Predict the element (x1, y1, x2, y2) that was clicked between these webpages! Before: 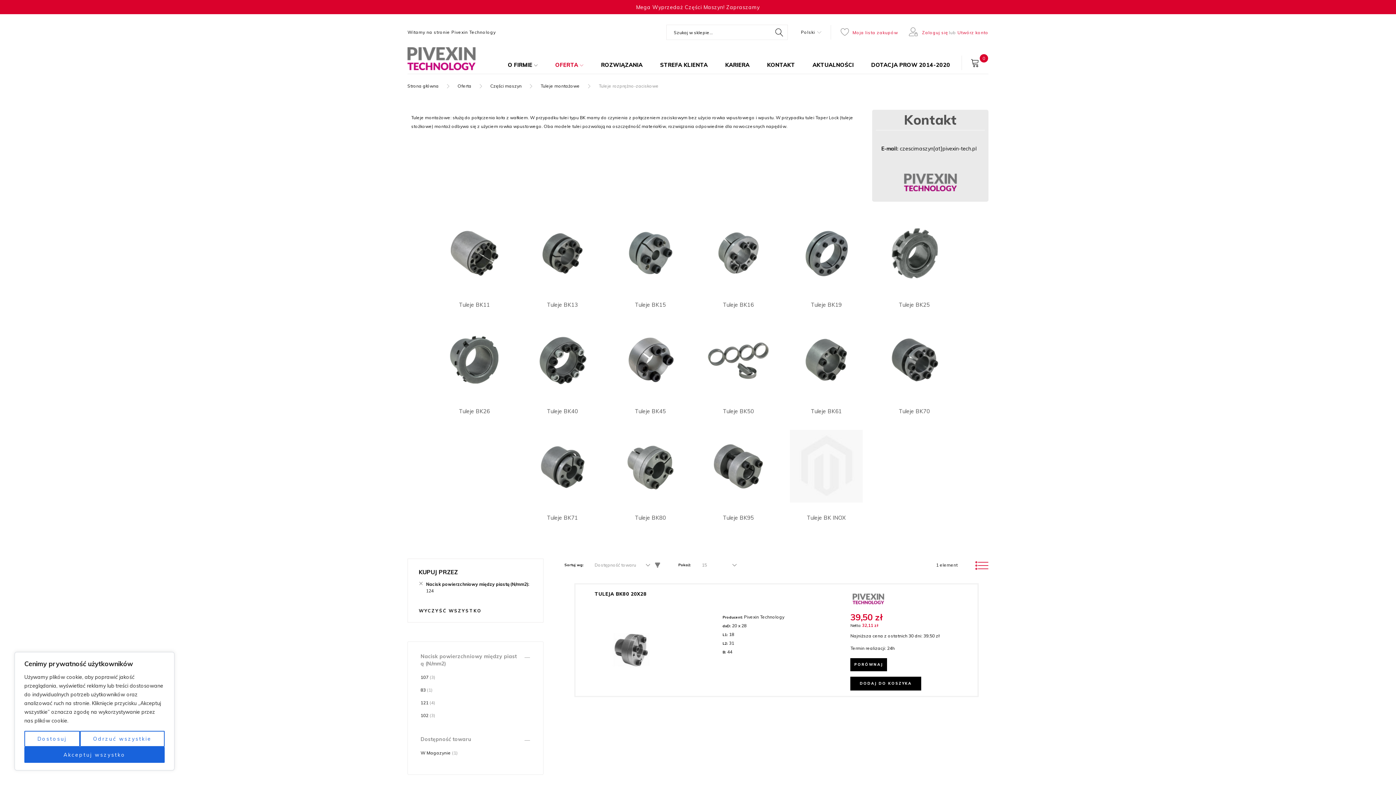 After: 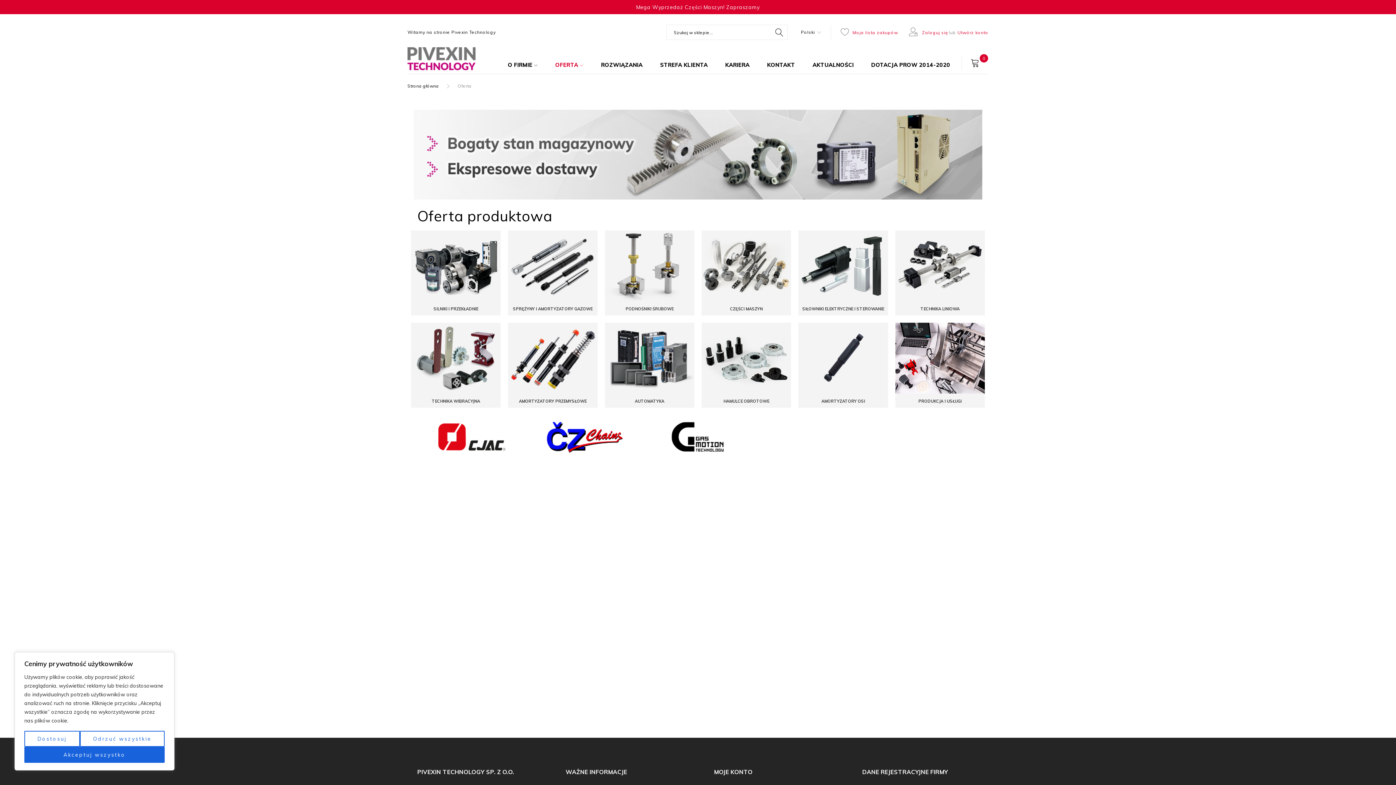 Action: bbox: (457, 83, 471, 88) label: Oferta